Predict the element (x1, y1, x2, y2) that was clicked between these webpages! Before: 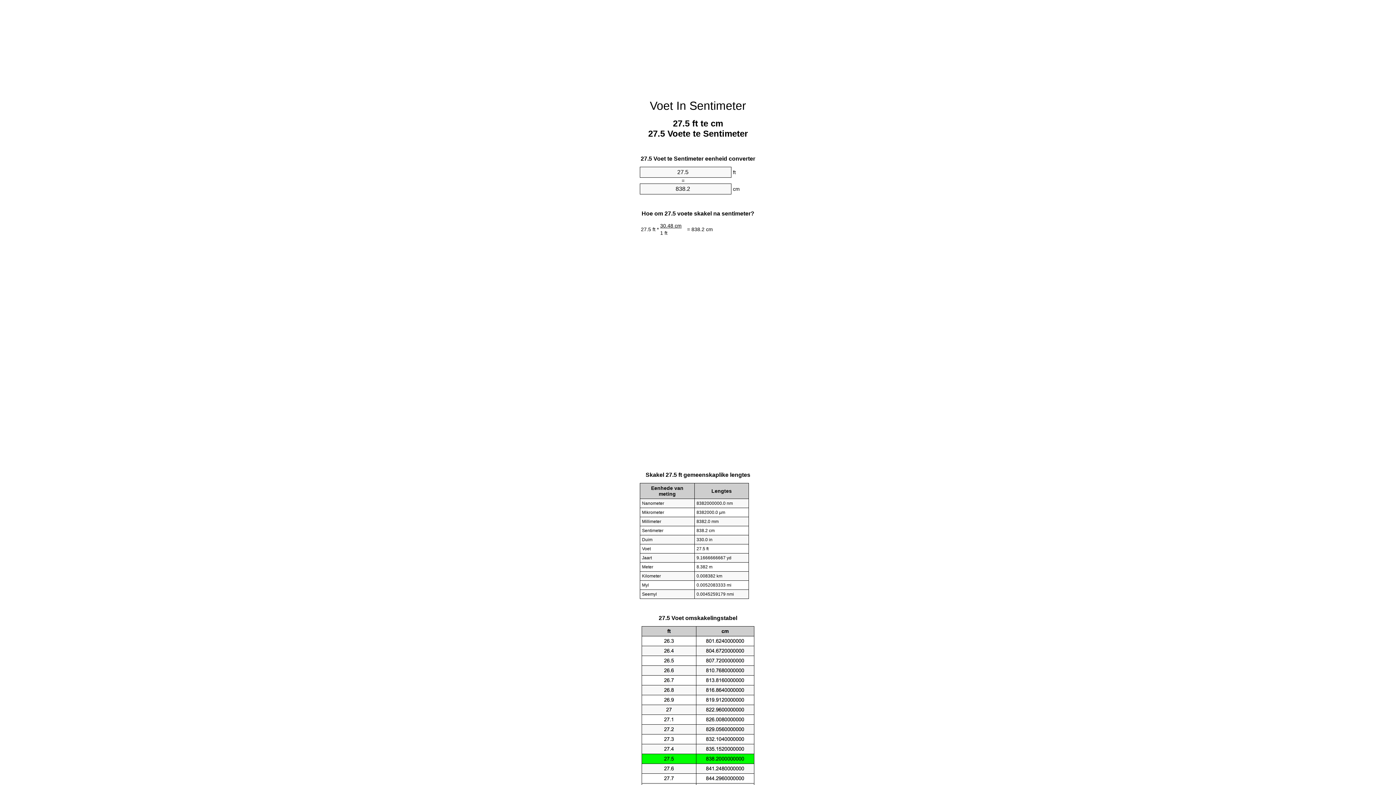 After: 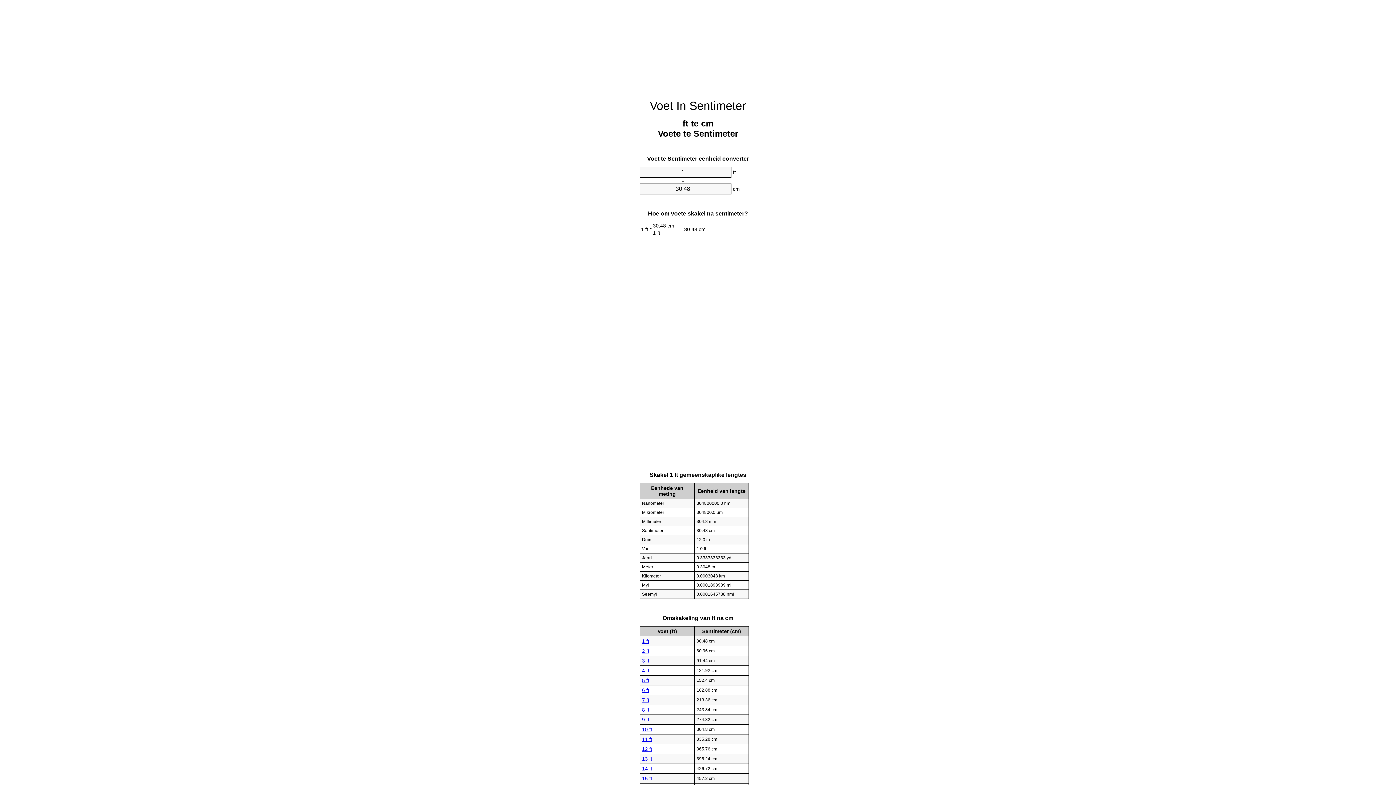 Action: label: Voet In Sentimeter bbox: (650, 99, 746, 112)